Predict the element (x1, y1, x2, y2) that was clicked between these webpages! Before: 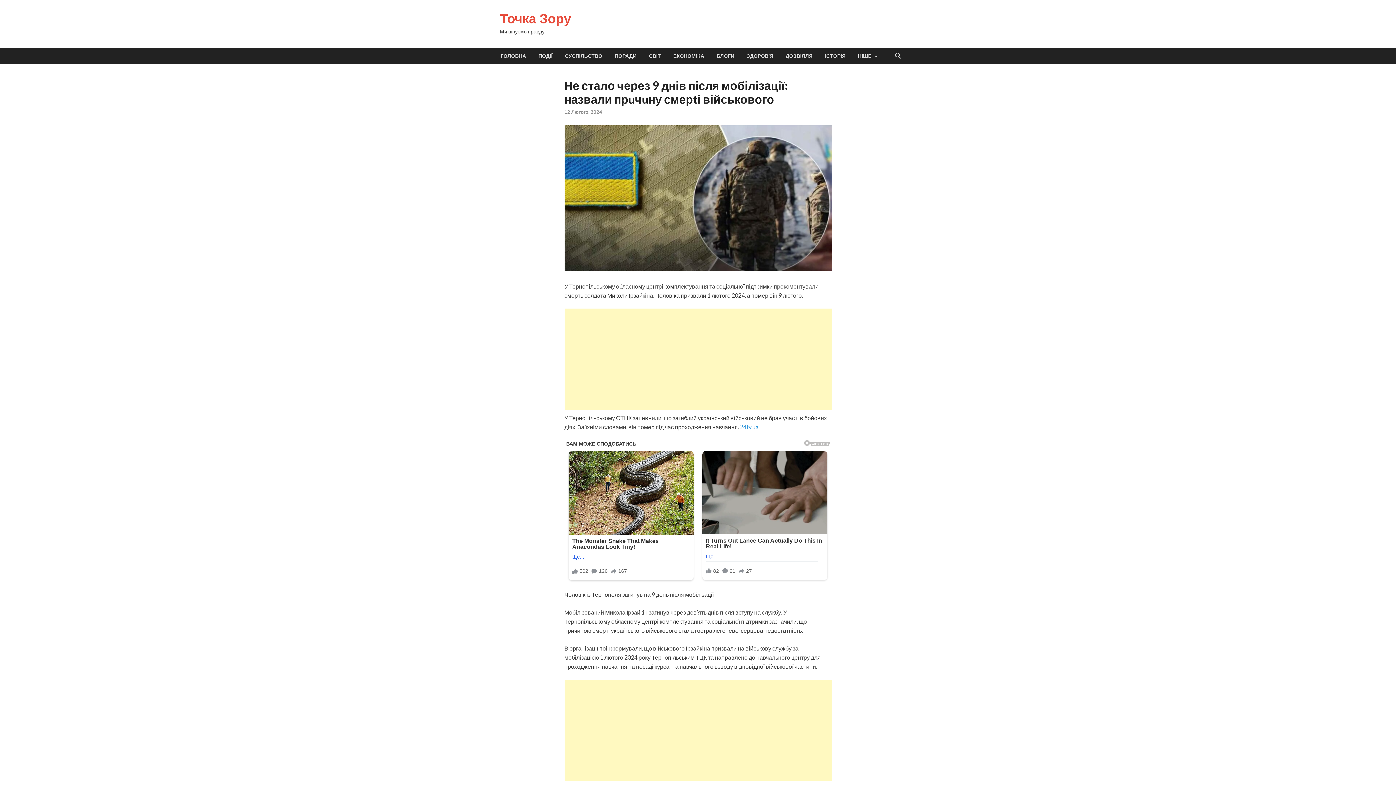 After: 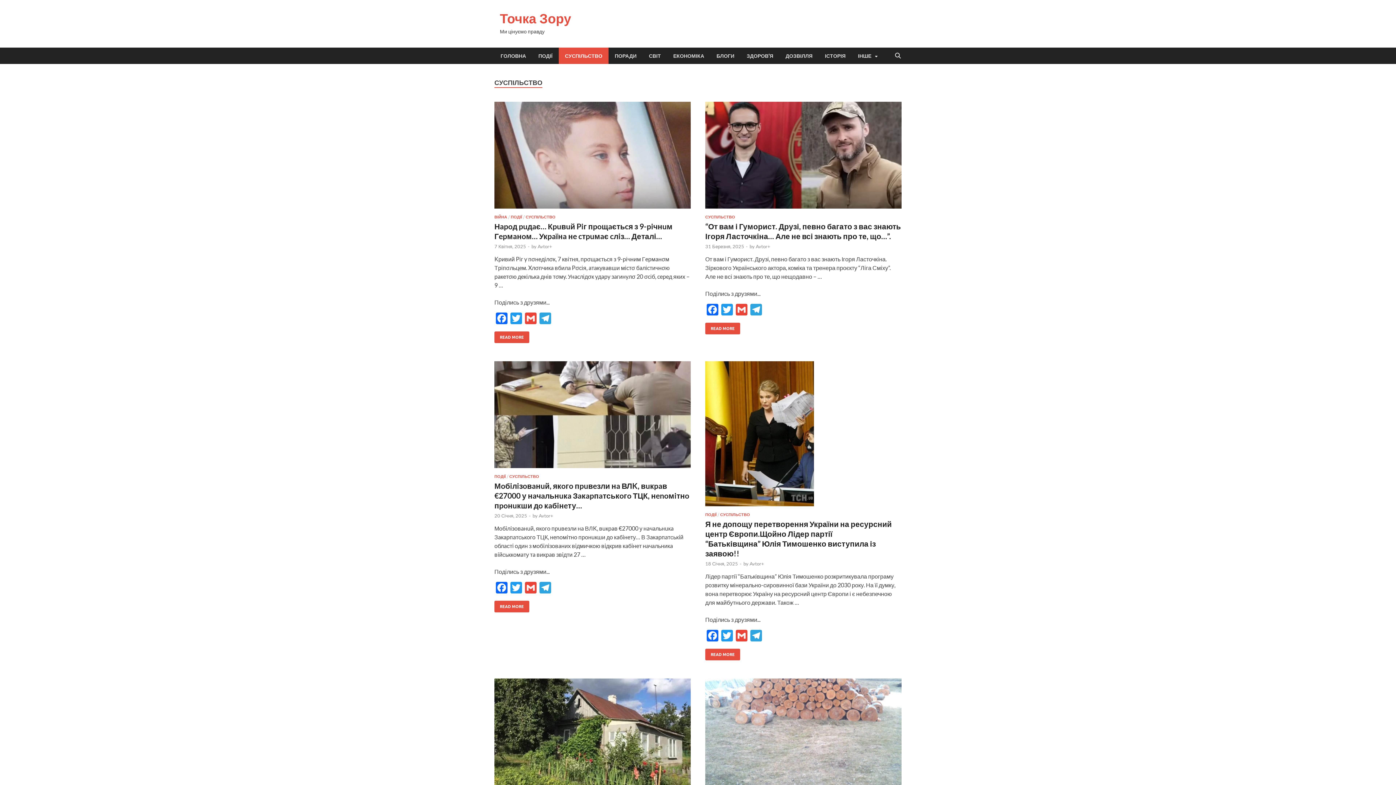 Action: label: СУСПІЛЬСТВО bbox: (558, 47, 608, 64)